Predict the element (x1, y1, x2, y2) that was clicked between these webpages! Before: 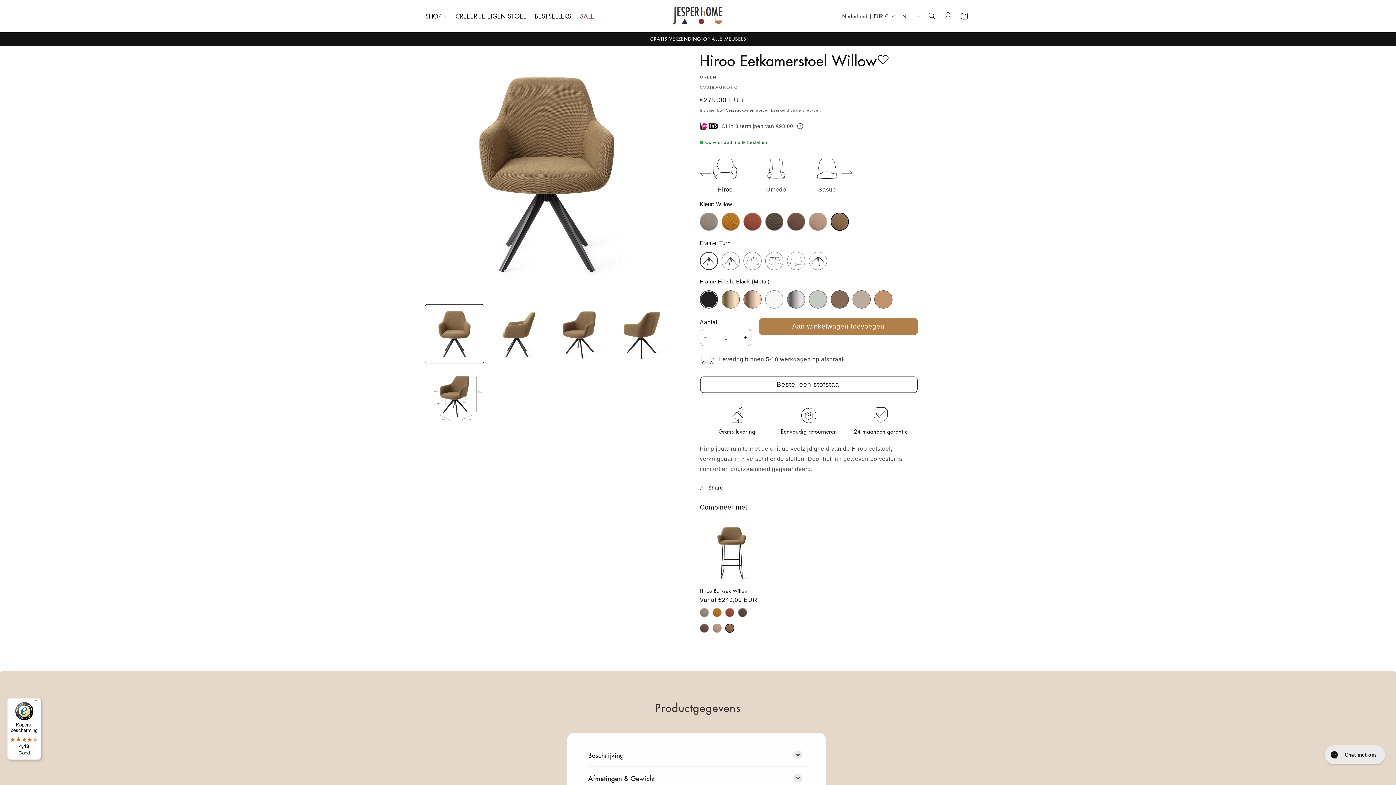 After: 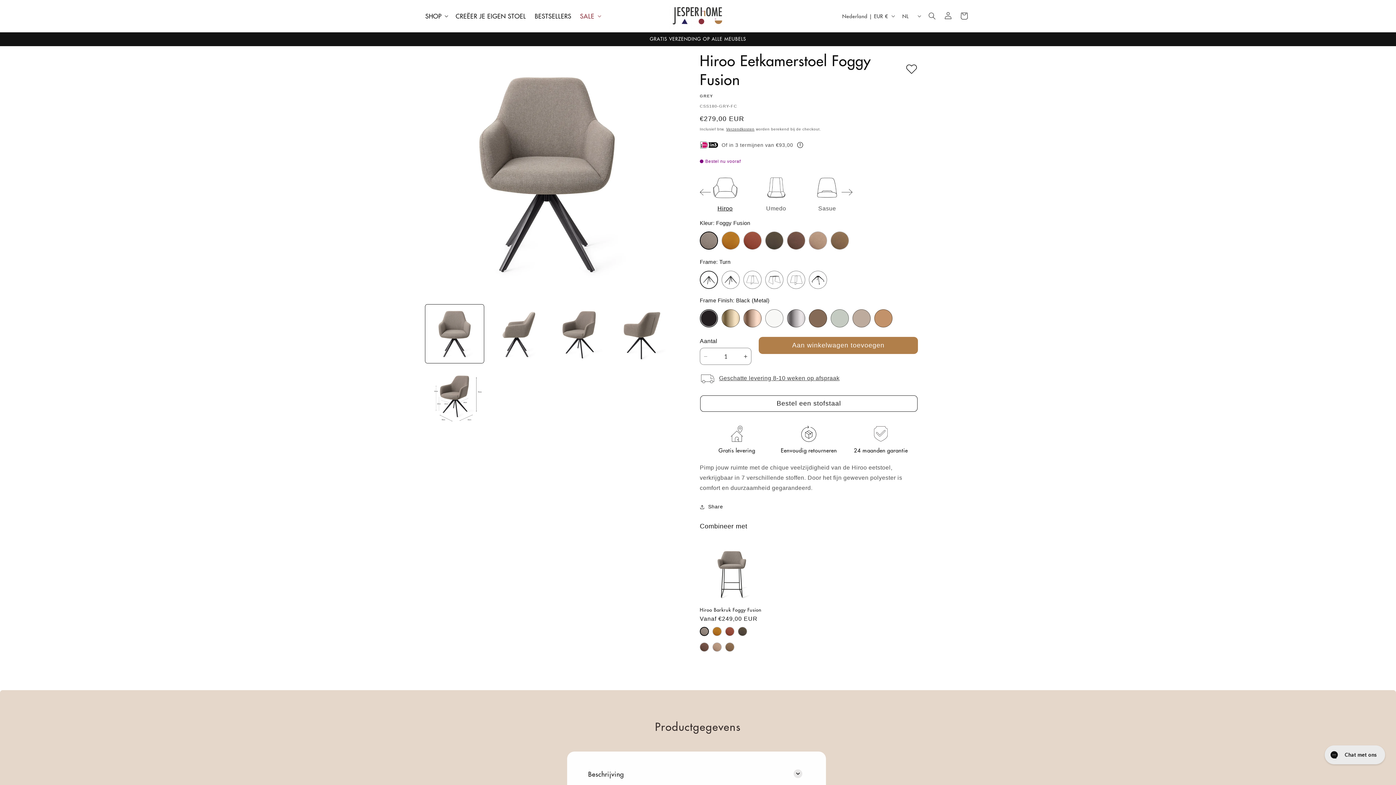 Action: bbox: (699, 152, 750, 184)